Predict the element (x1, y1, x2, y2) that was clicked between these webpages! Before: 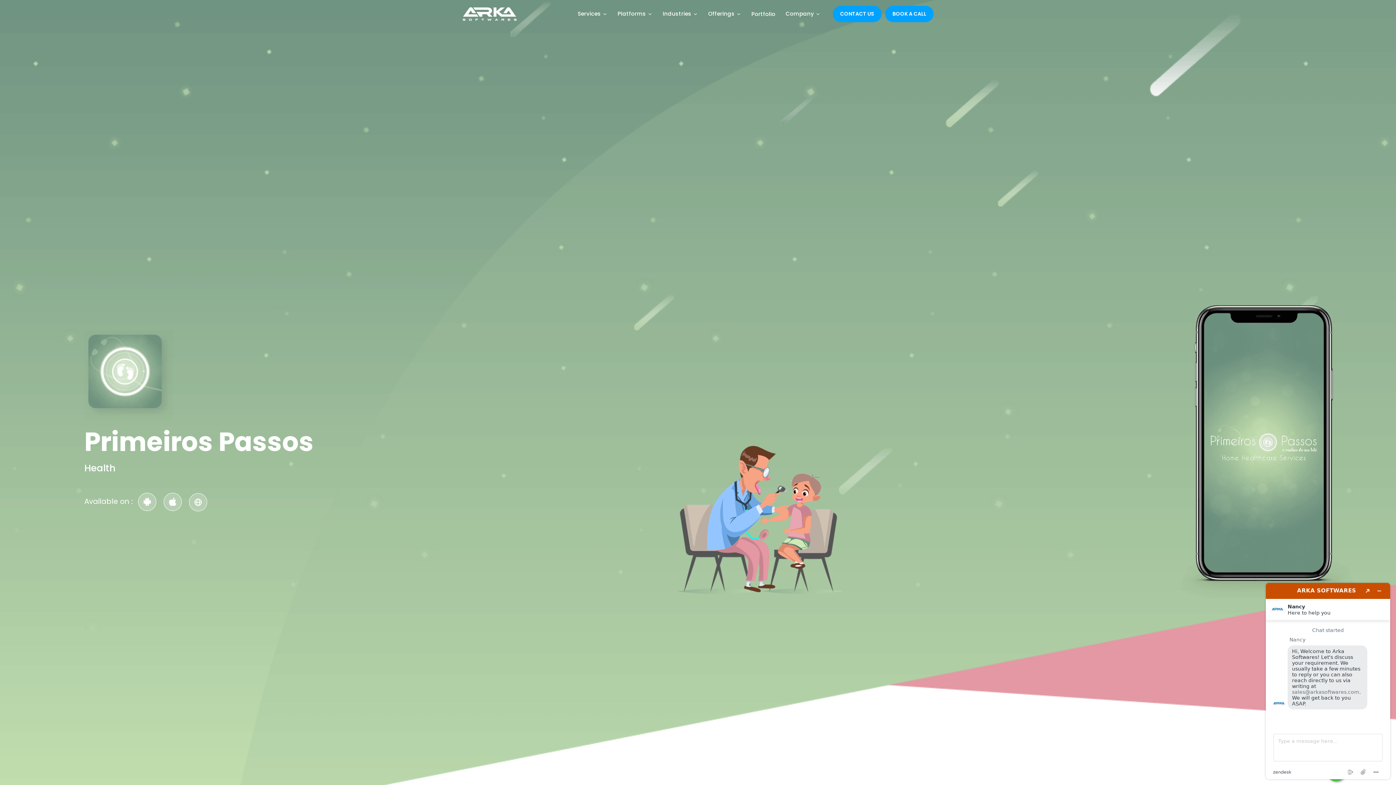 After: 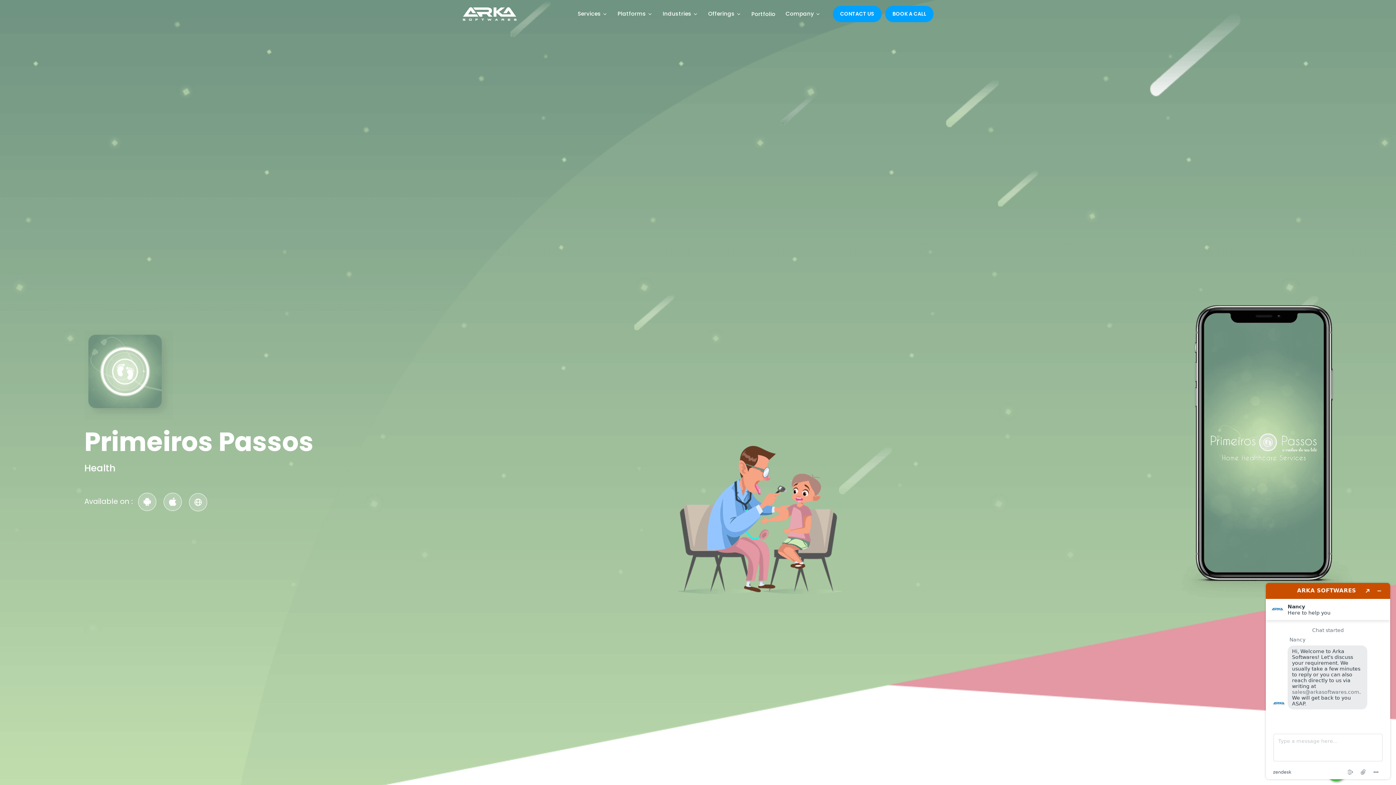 Action: bbox: (134, 492, 160, 511)